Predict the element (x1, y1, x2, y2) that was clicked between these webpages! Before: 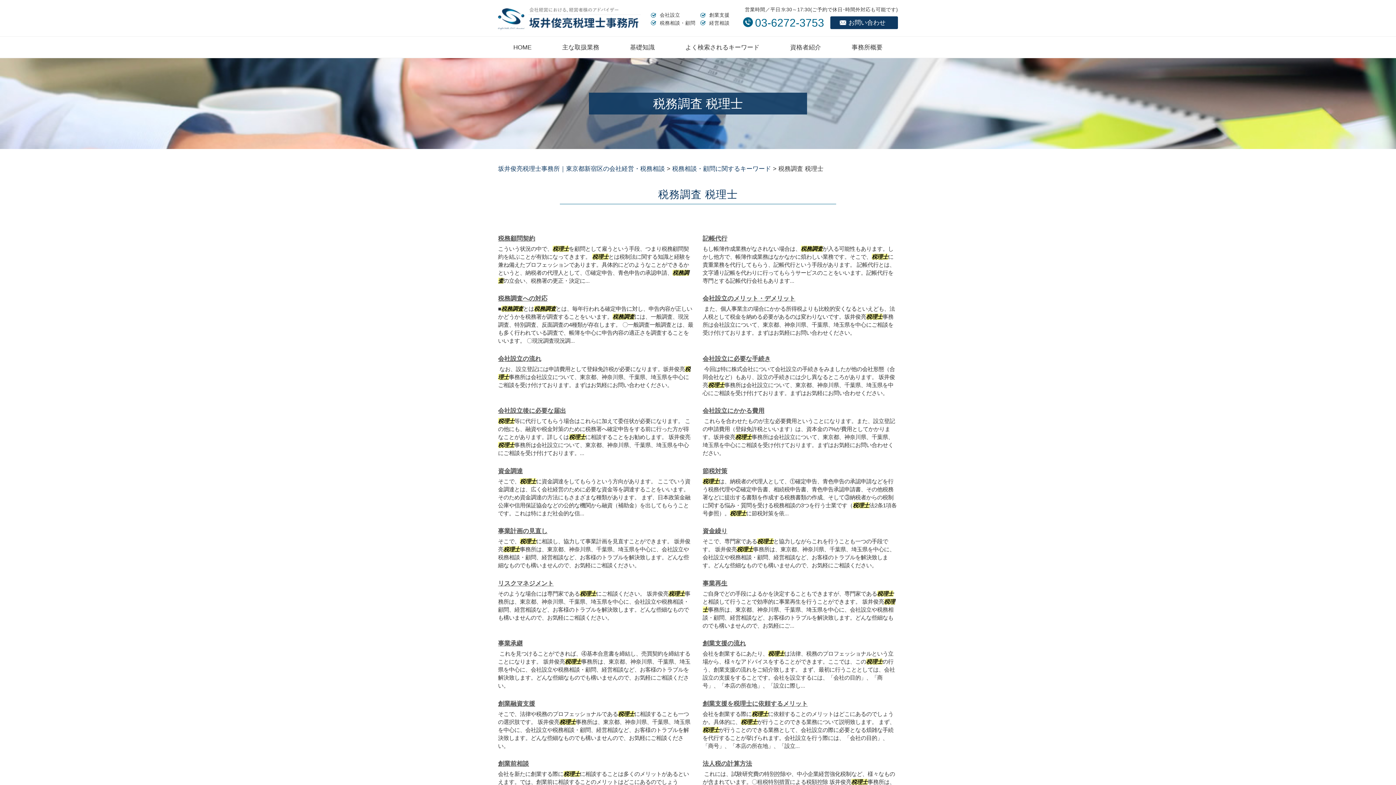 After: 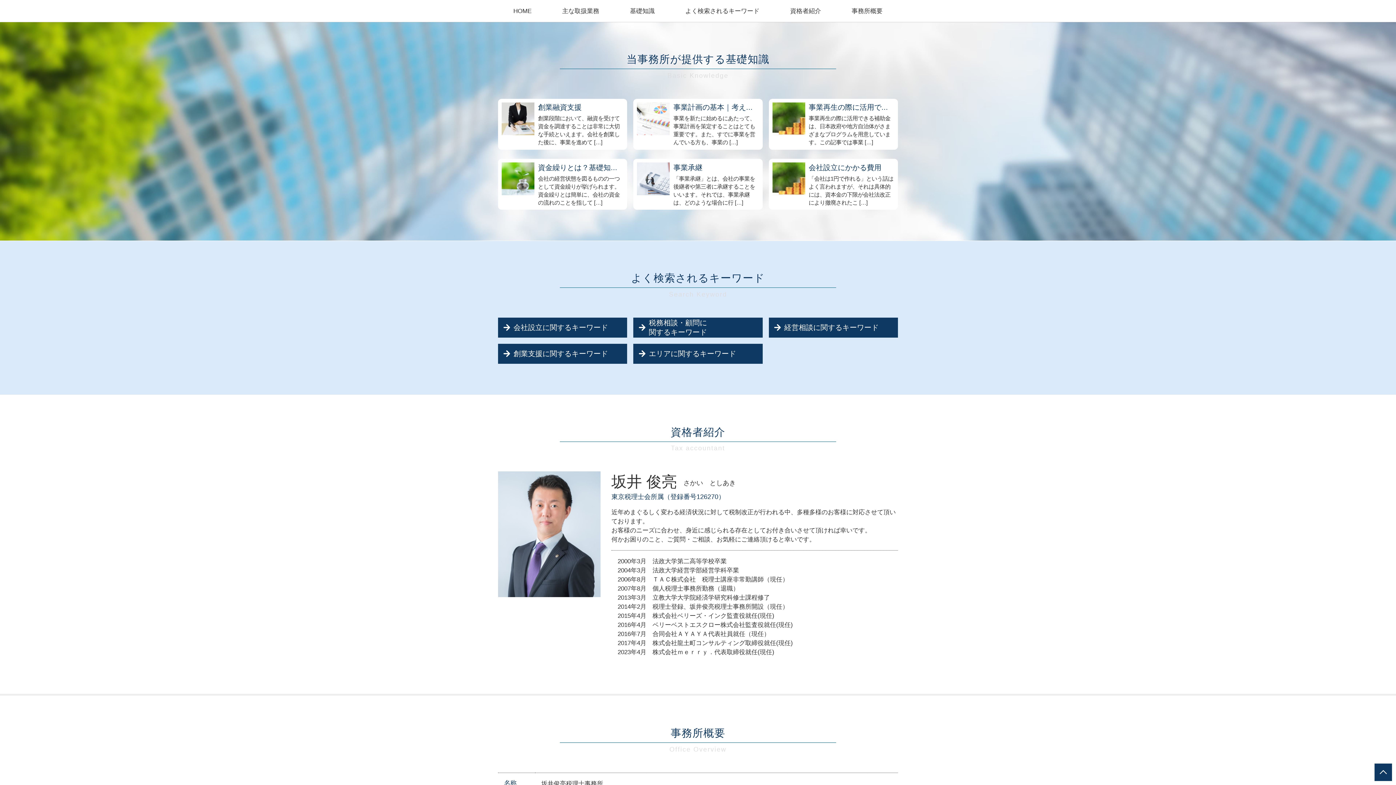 Action: bbox: (614, 38, 670, 56) label: 基礎知識